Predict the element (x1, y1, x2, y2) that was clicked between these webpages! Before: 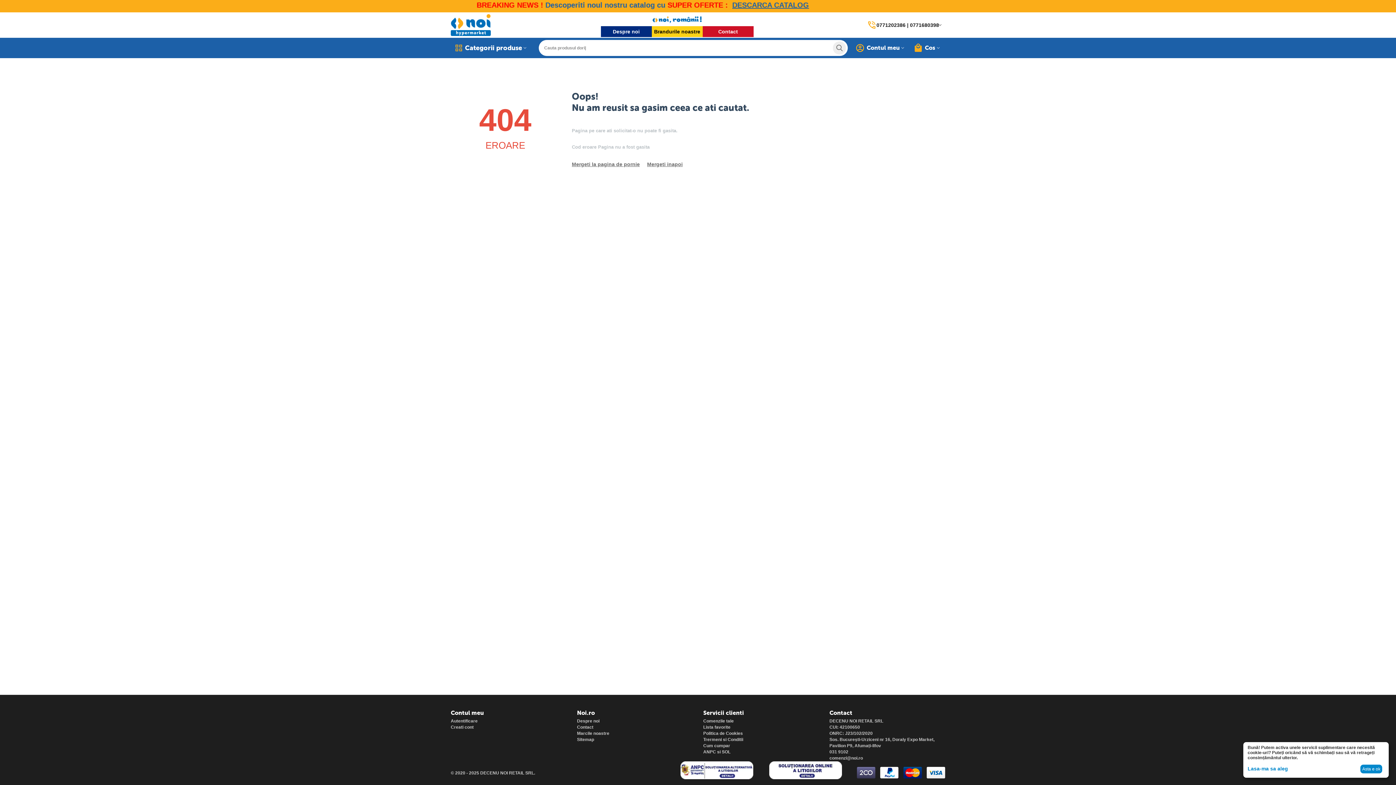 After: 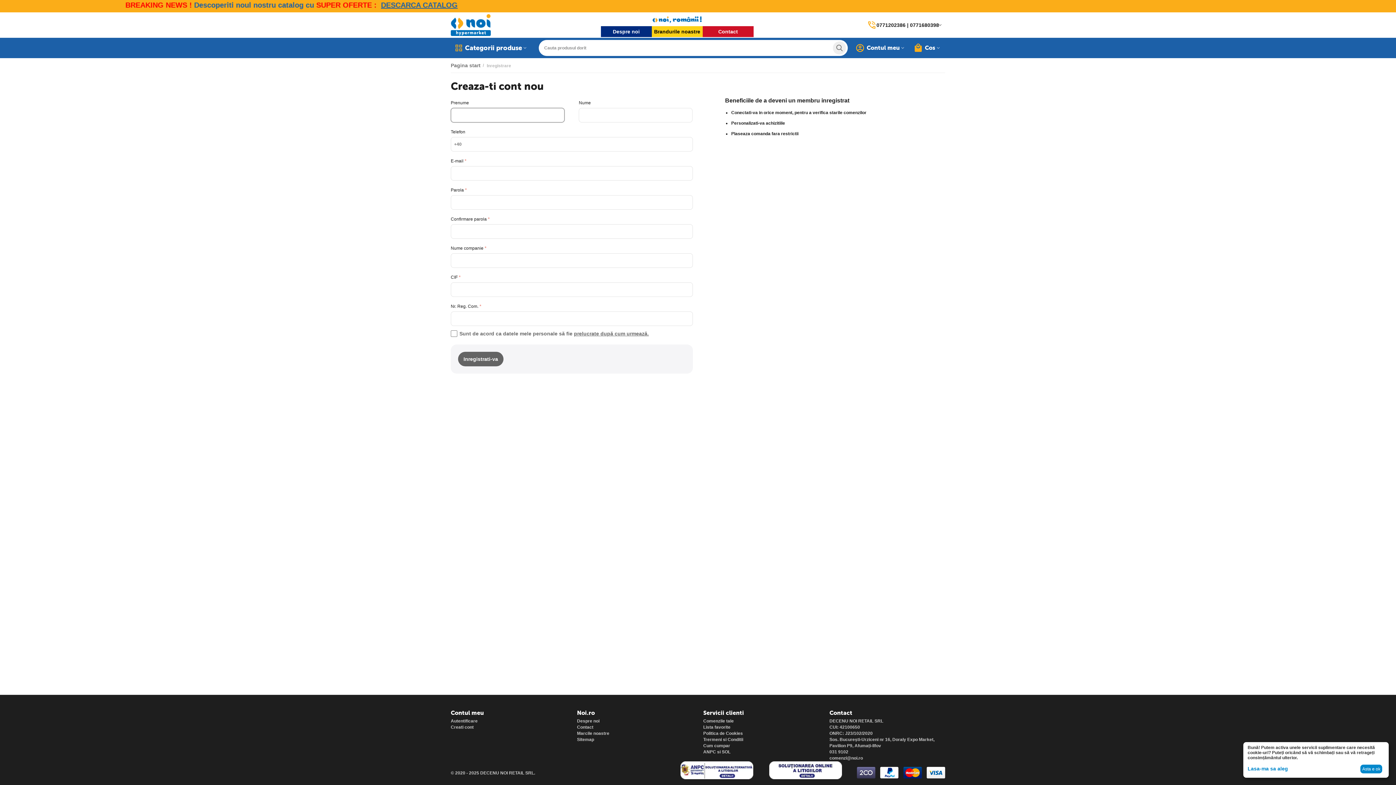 Action: label: Creati cont bbox: (450, 725, 473, 730)